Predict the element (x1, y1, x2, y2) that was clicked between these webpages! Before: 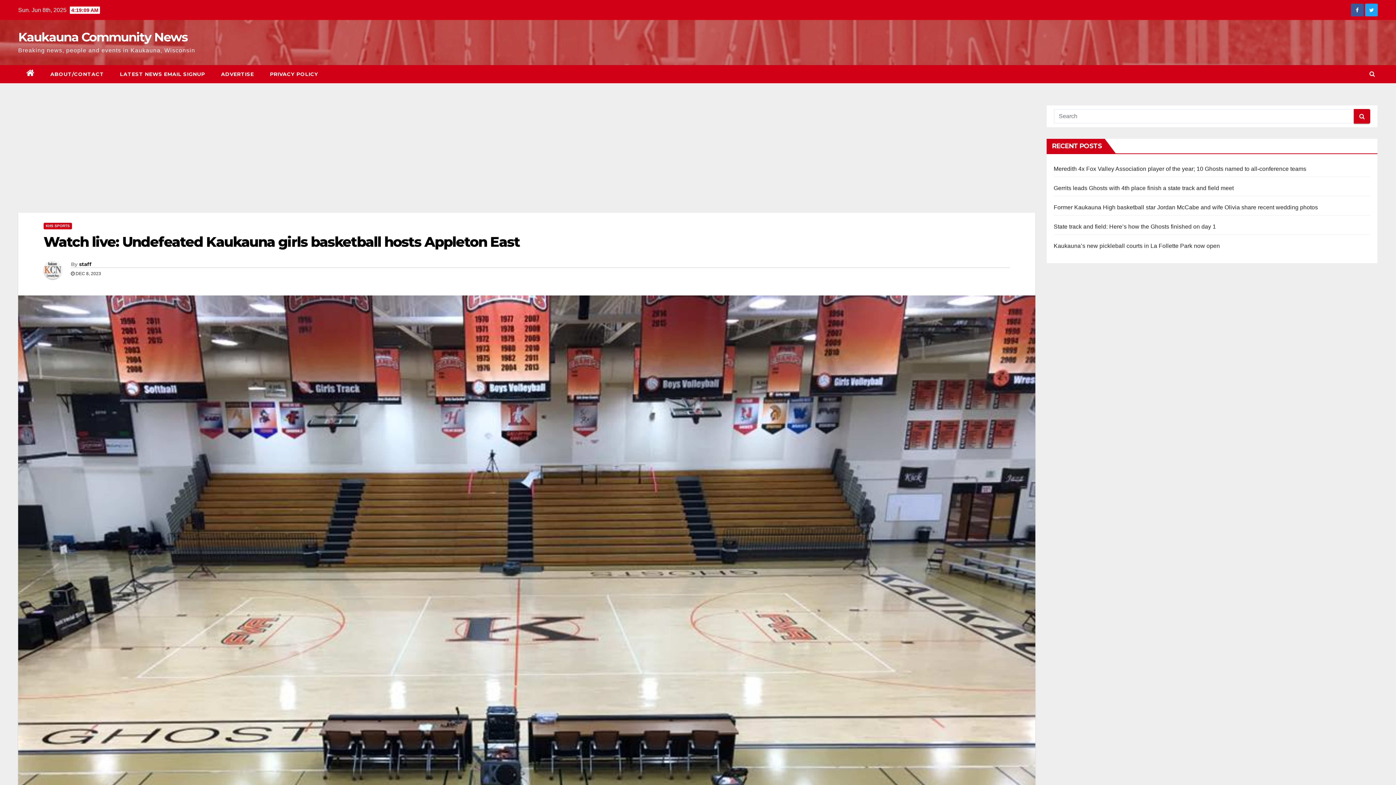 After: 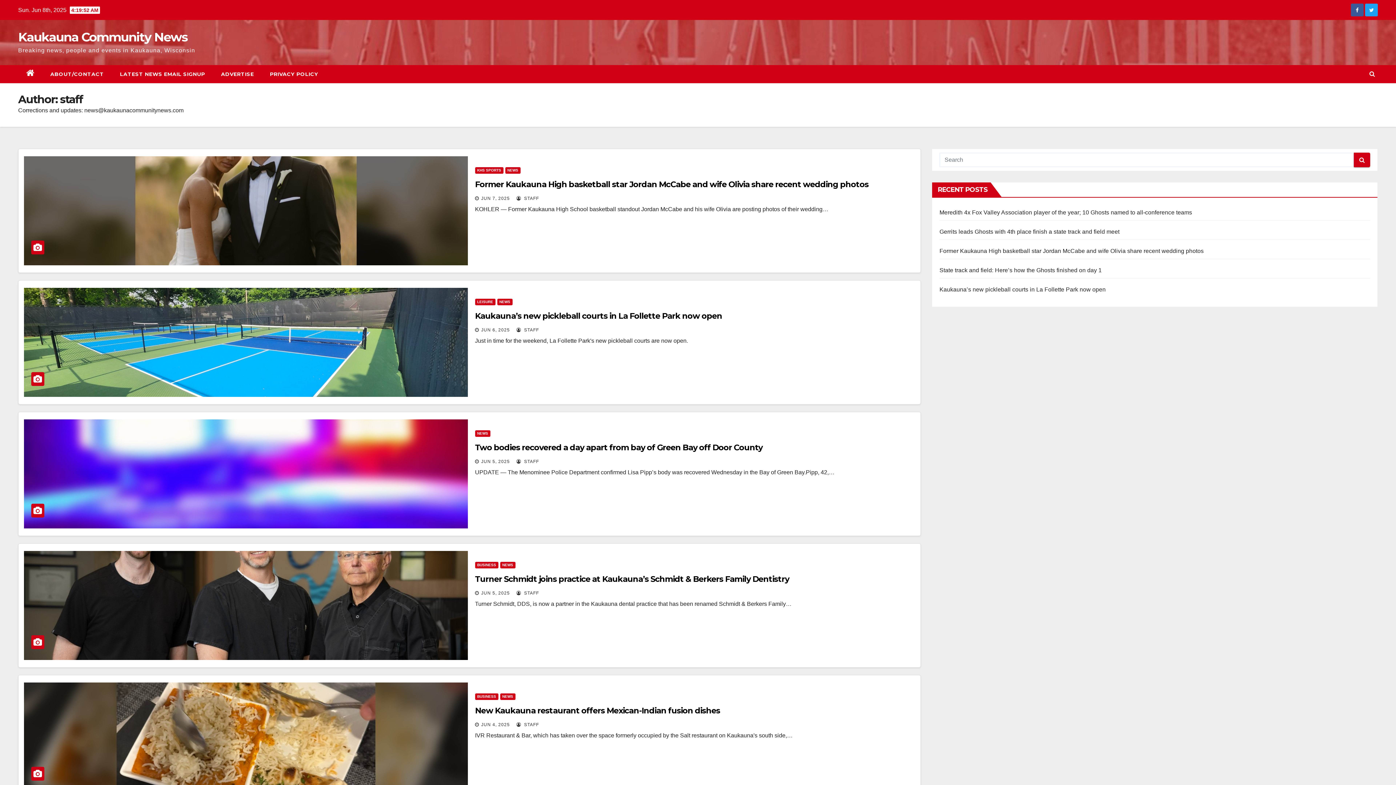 Action: label: staff bbox: (79, 261, 91, 267)